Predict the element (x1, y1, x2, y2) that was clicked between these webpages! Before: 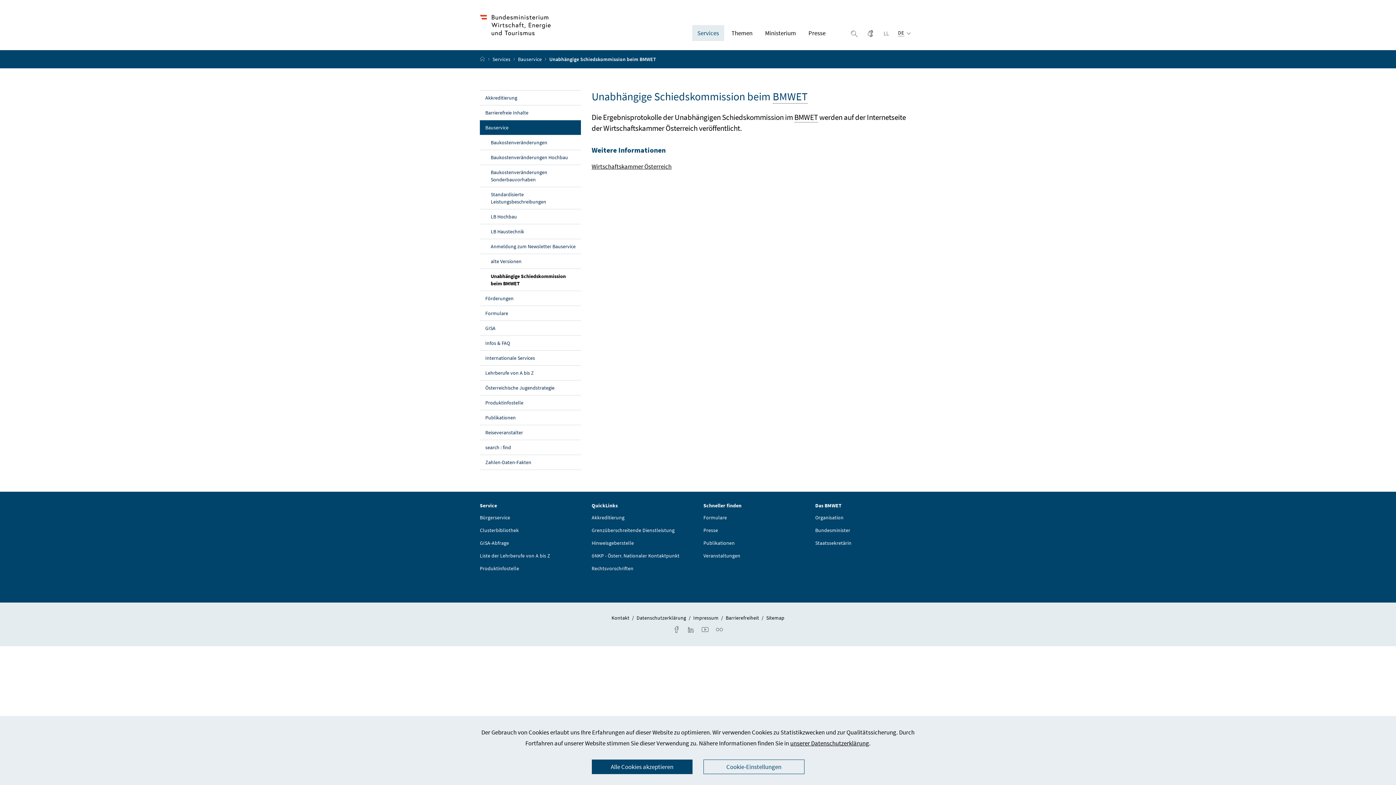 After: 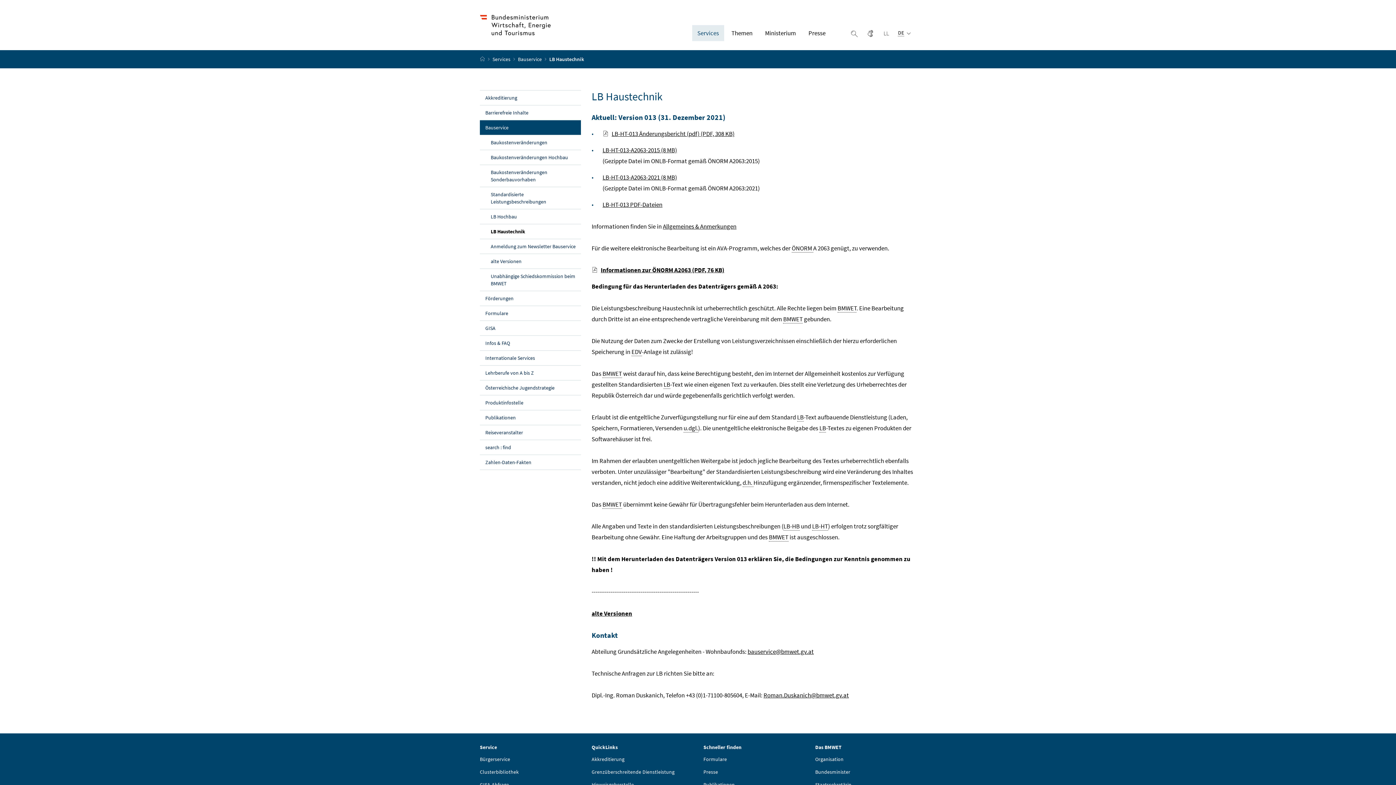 Action: bbox: (480, 224, 580, 239) label: LB Haustechnik